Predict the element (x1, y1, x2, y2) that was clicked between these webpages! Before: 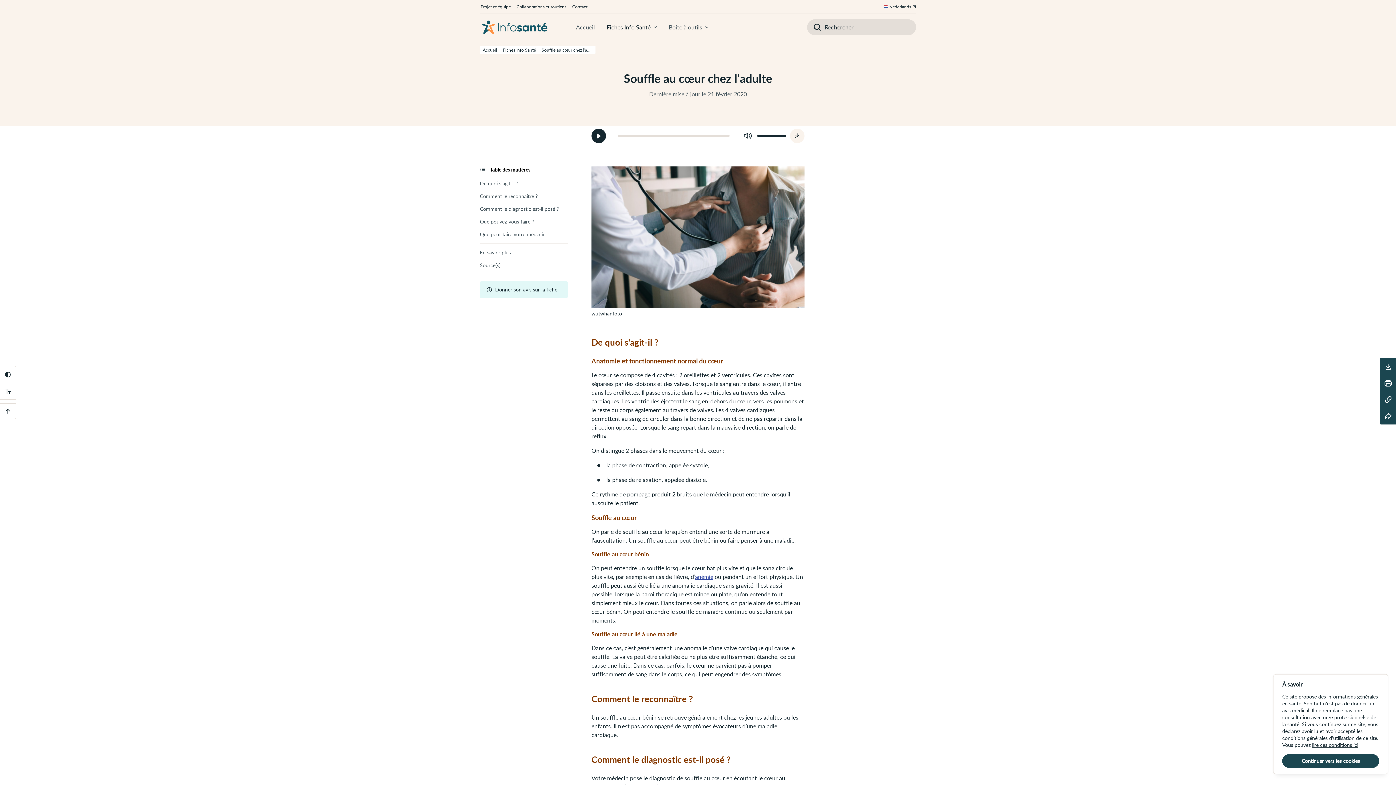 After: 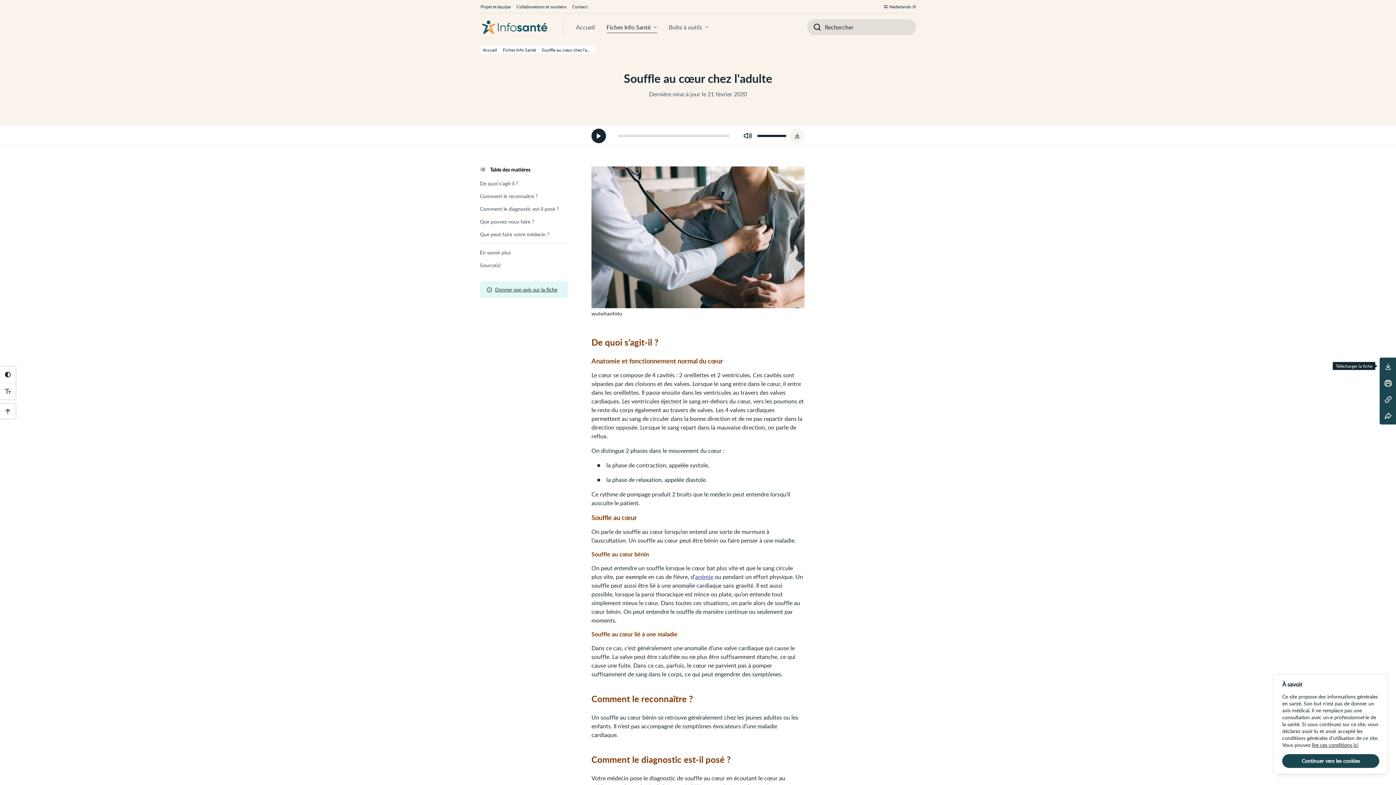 Action: bbox: (1380, 358, 1396, 374)